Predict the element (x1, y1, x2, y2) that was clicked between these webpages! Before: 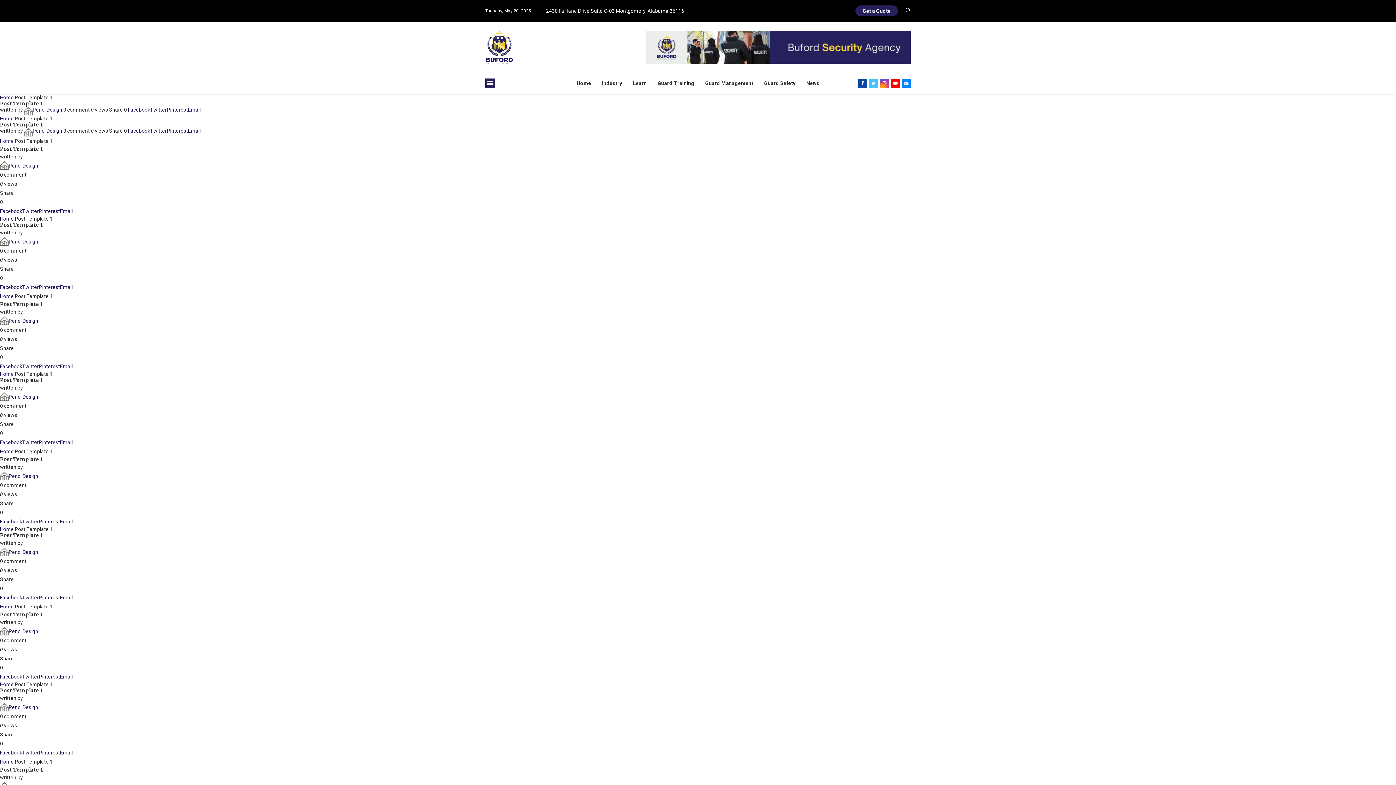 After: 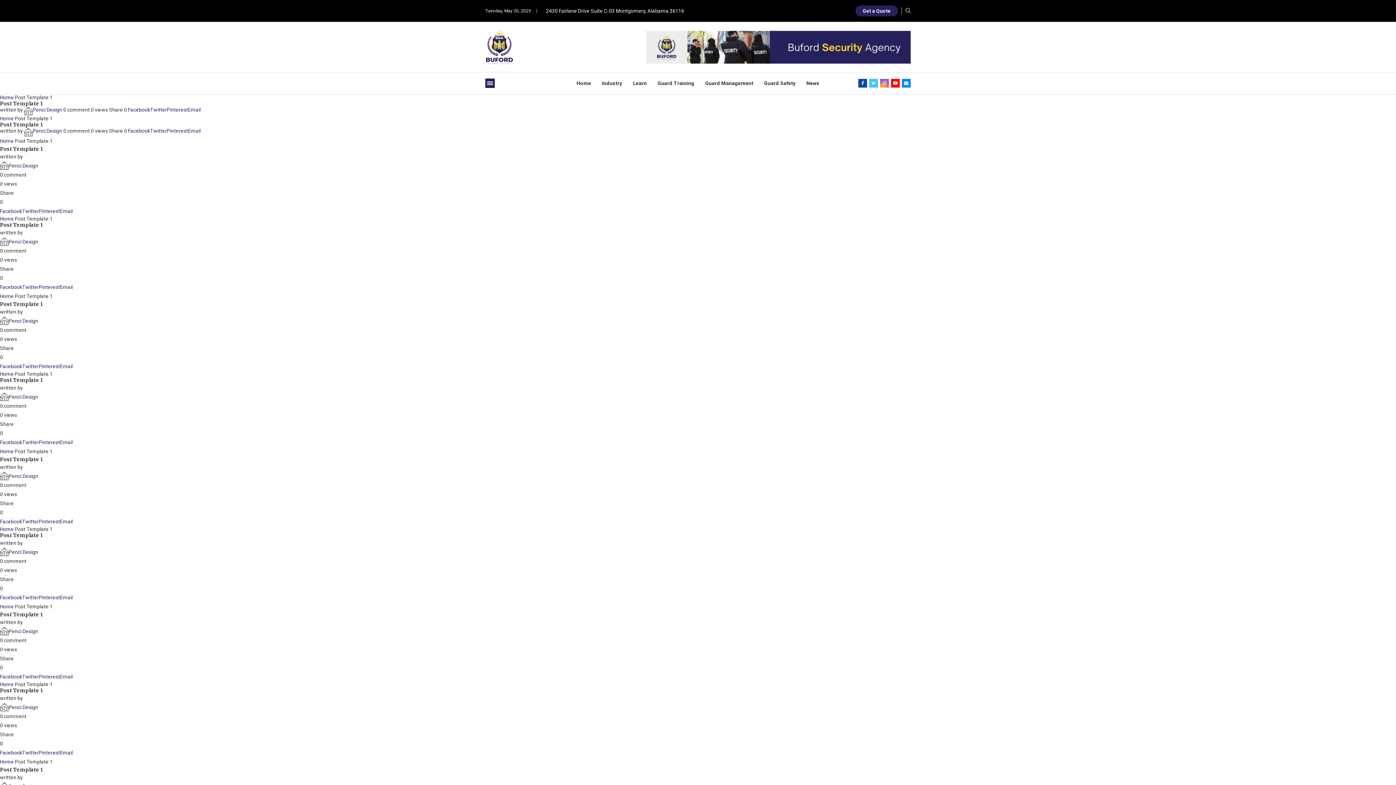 Action: label: Instagram bbox: (880, 78, 889, 87)